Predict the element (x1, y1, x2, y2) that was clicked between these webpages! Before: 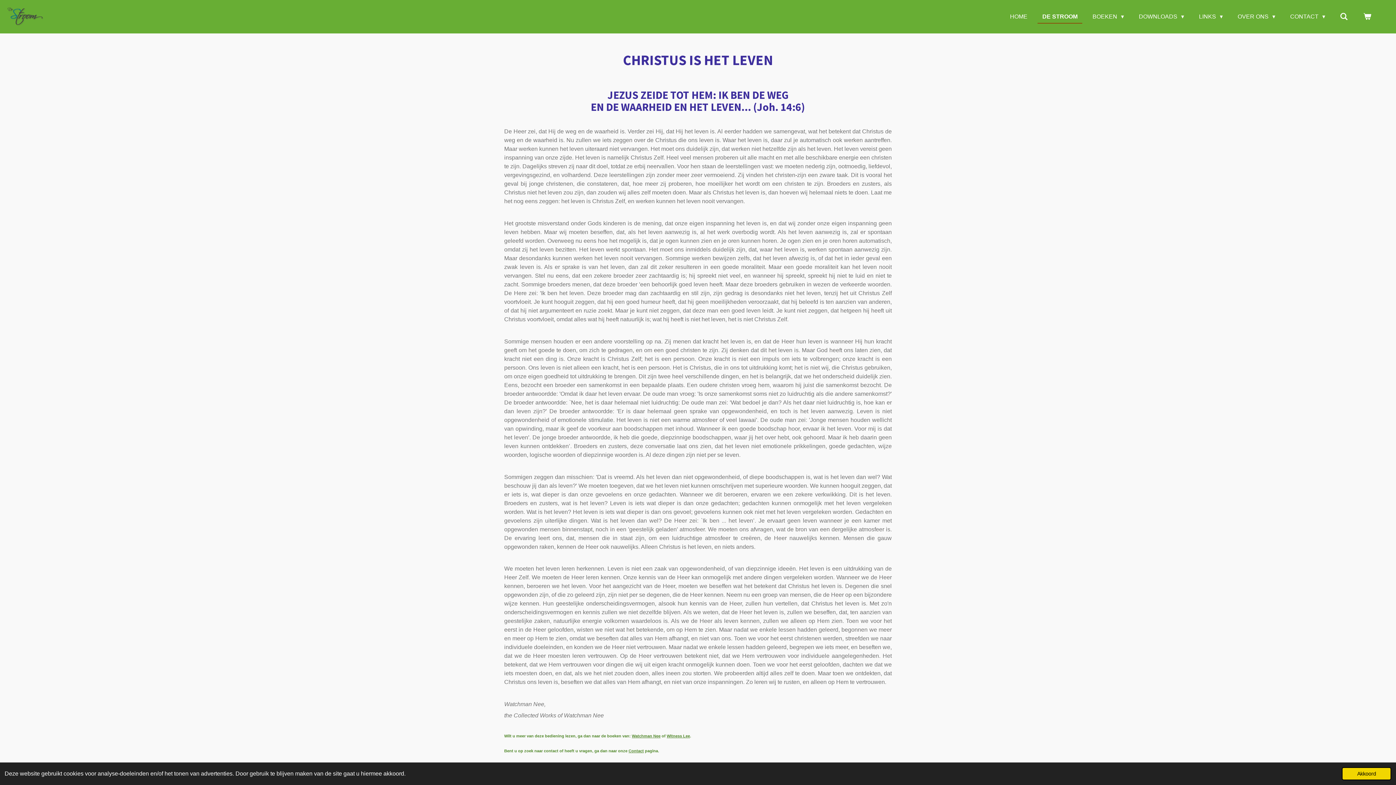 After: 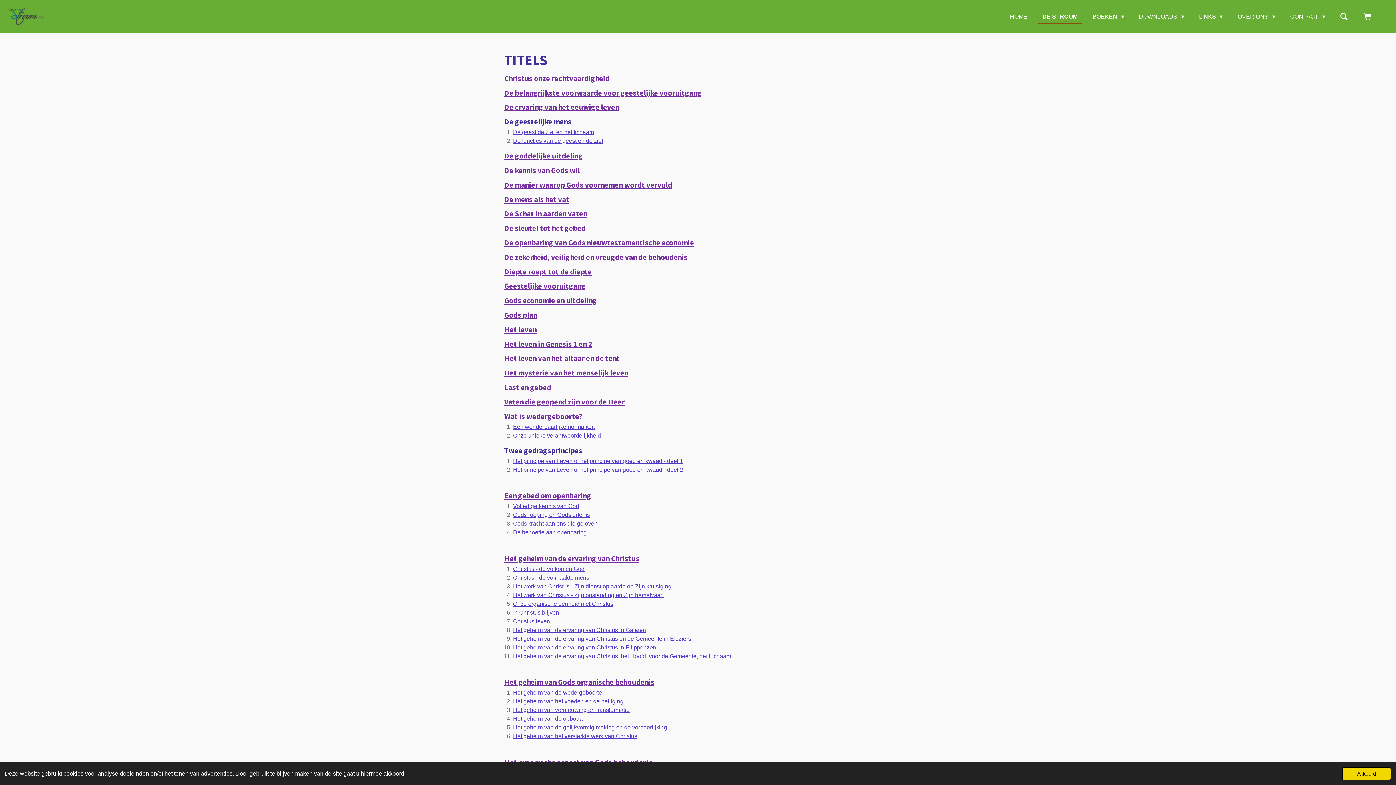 Action: bbox: (1037, 10, 1082, 22) label: DE STROOM